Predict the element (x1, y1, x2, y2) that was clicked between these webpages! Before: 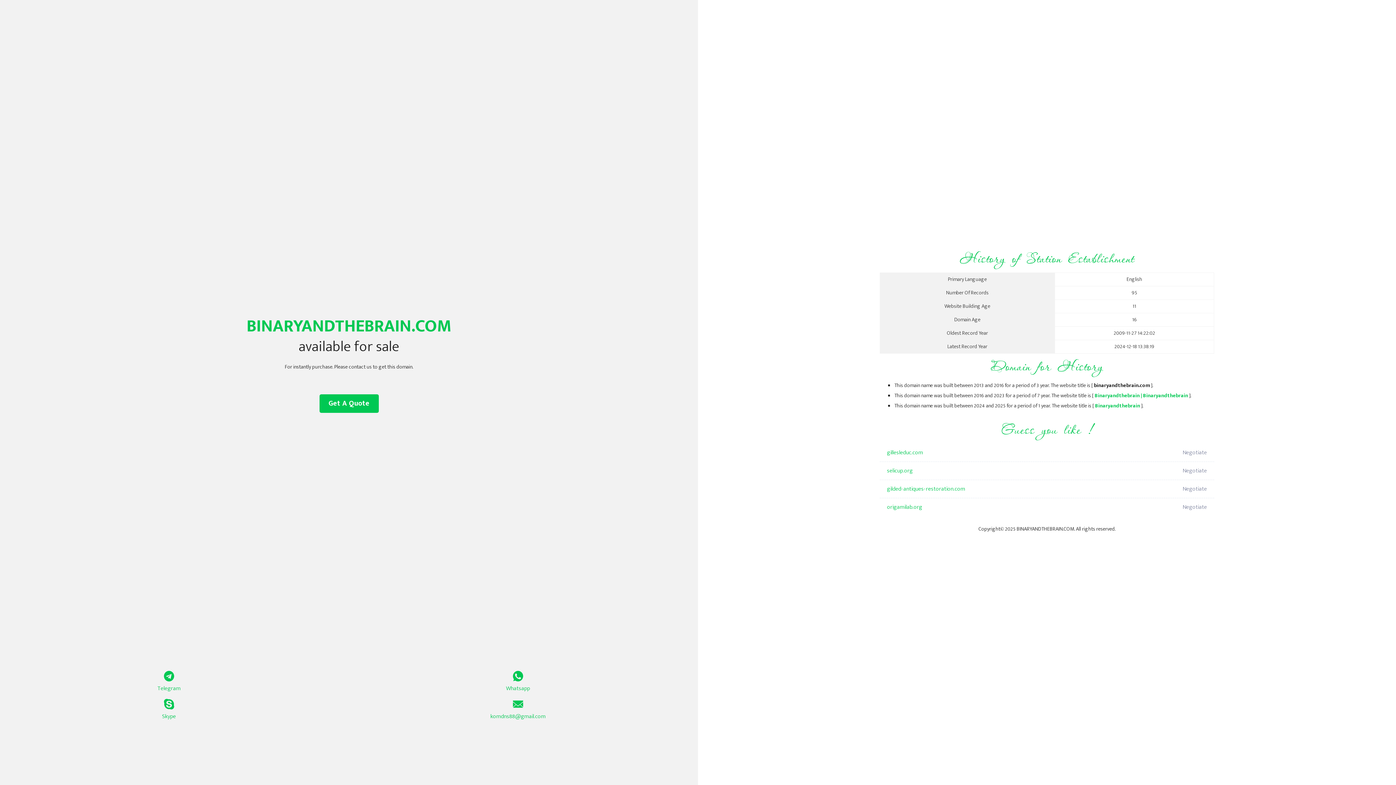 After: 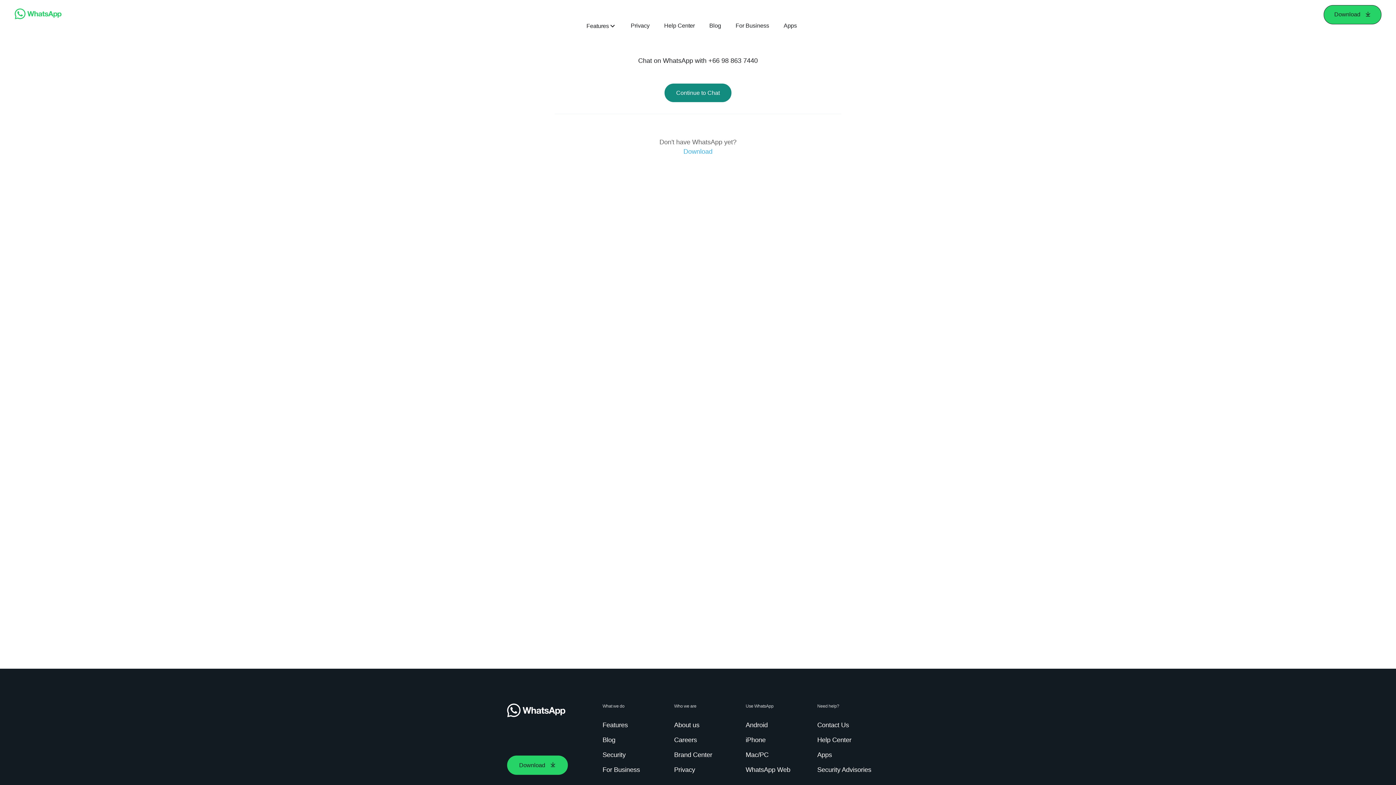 Action: bbox: (349, 671, 687, 693) label: Whatsapp